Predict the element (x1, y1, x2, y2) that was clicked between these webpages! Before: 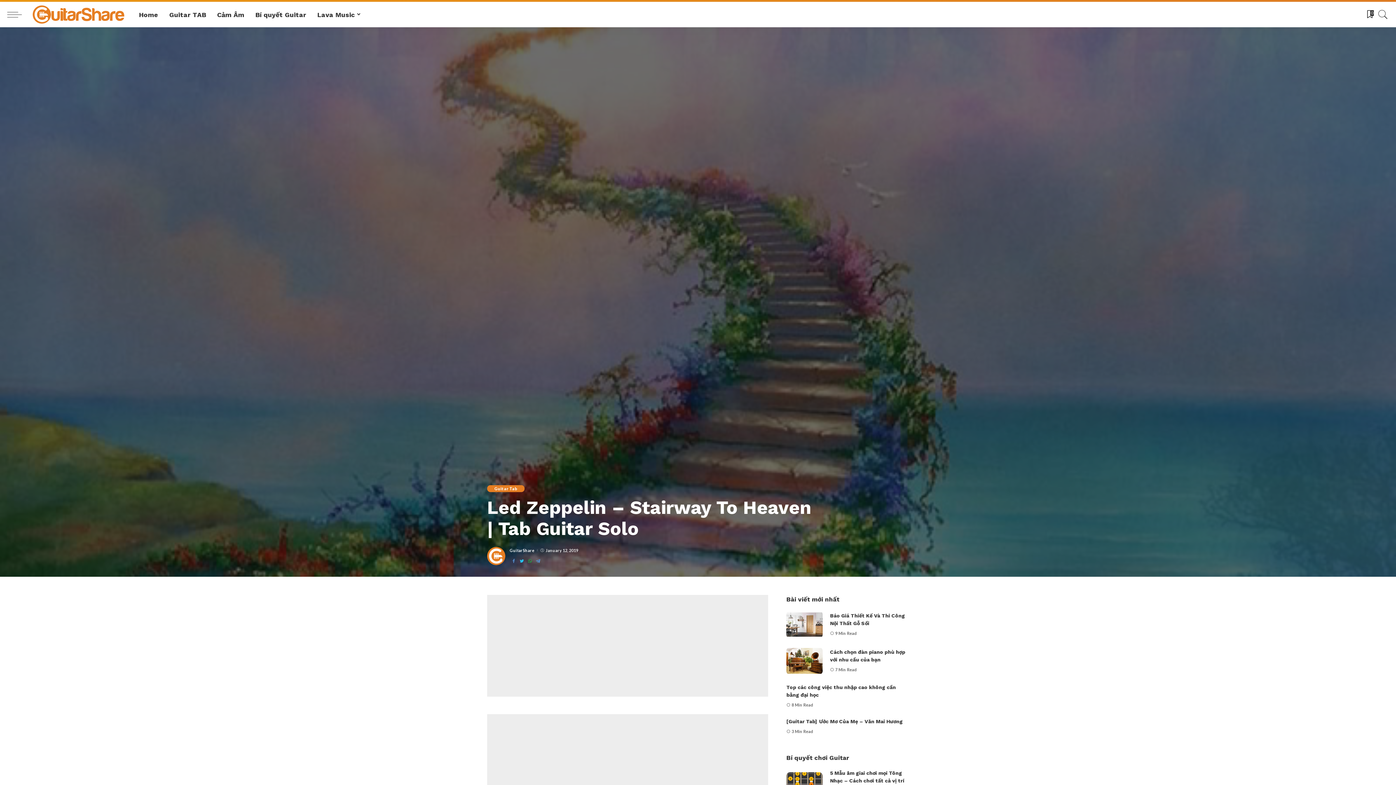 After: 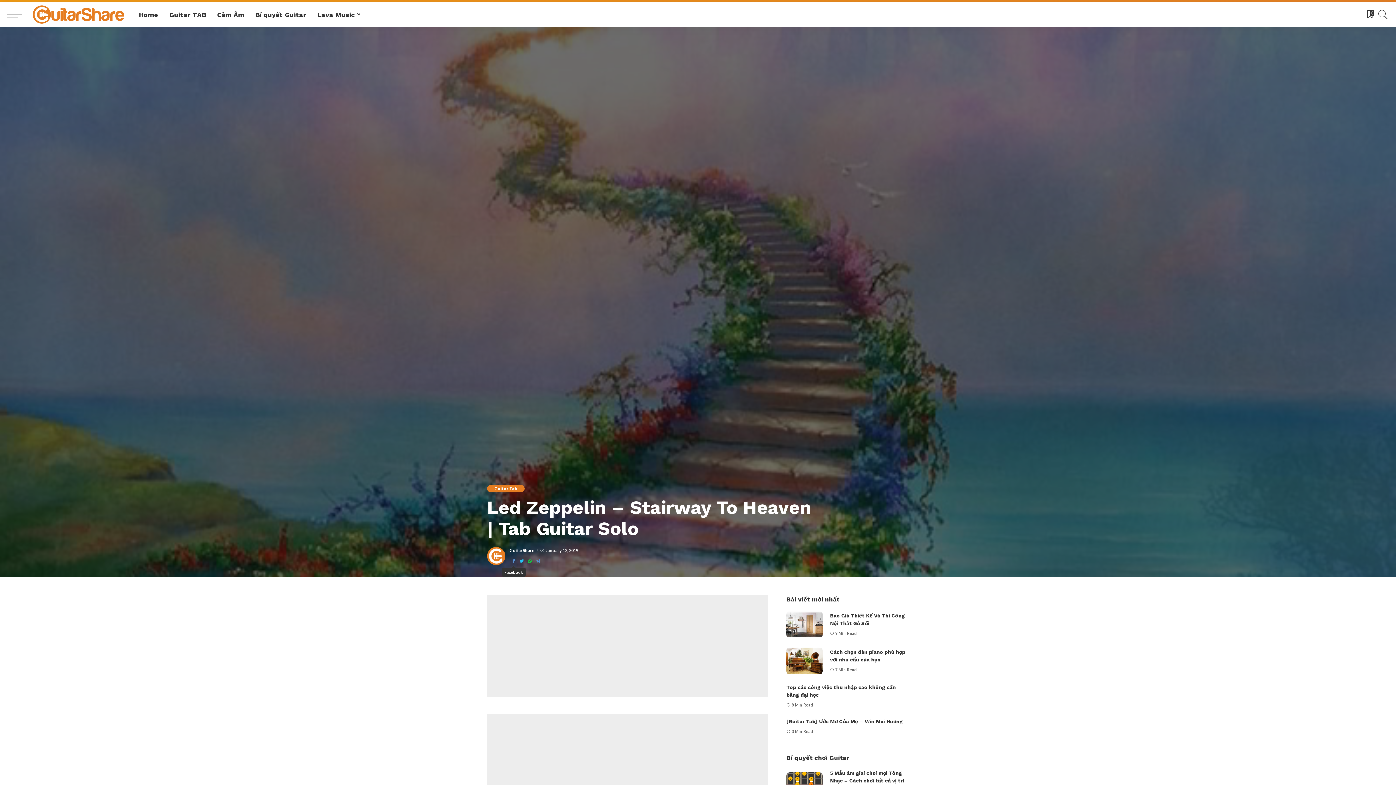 Action: bbox: (509, 557, 517, 566)